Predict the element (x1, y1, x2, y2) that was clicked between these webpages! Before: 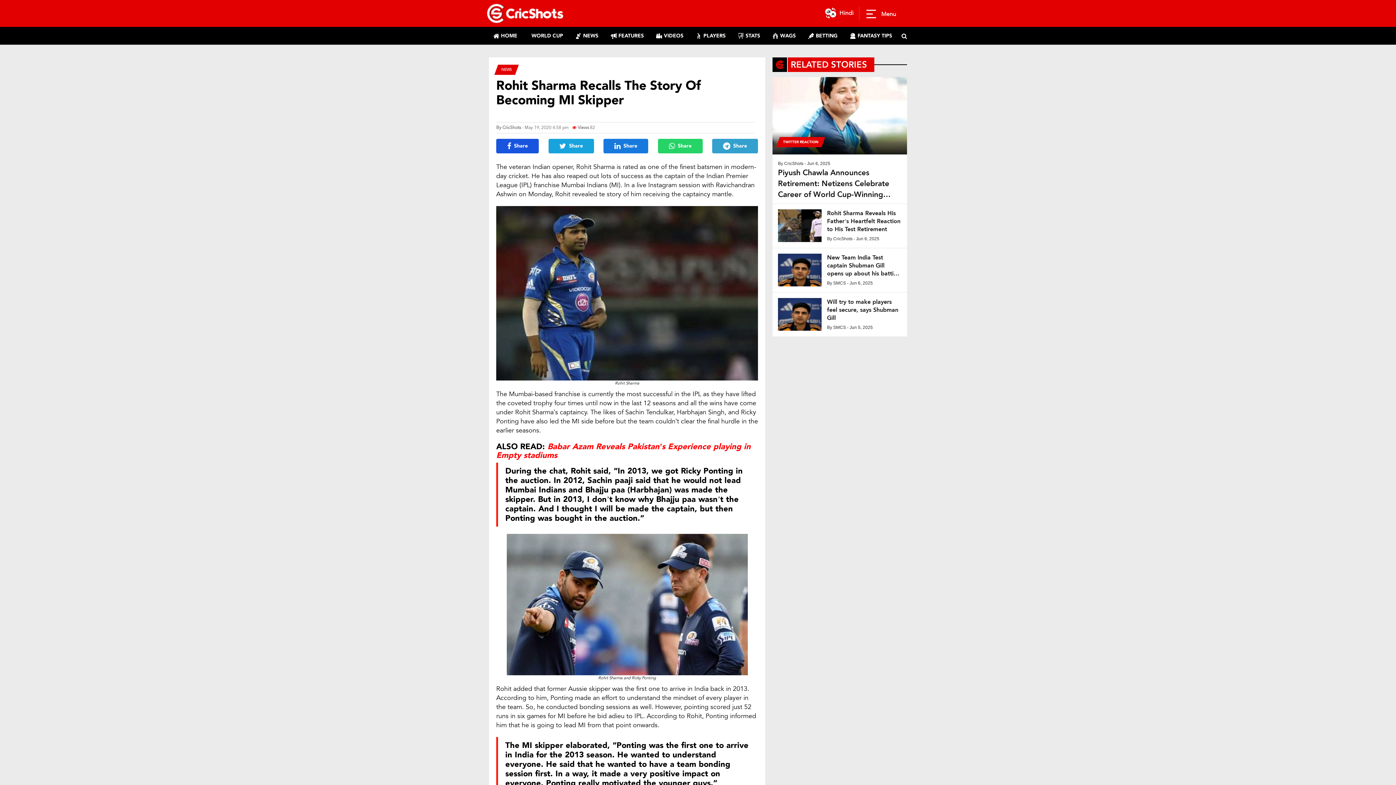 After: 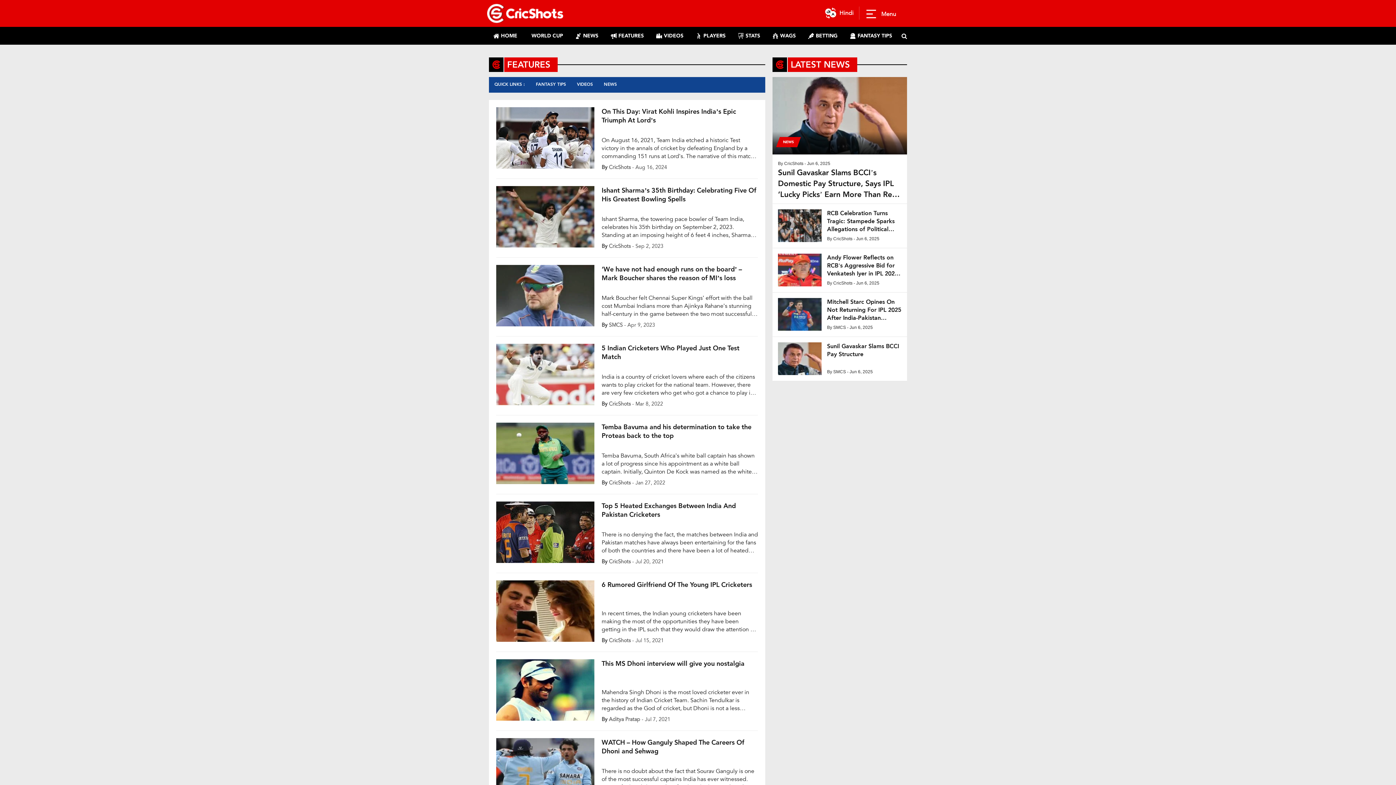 Action: label: FEATURES bbox: (606, 30, 648, 40)